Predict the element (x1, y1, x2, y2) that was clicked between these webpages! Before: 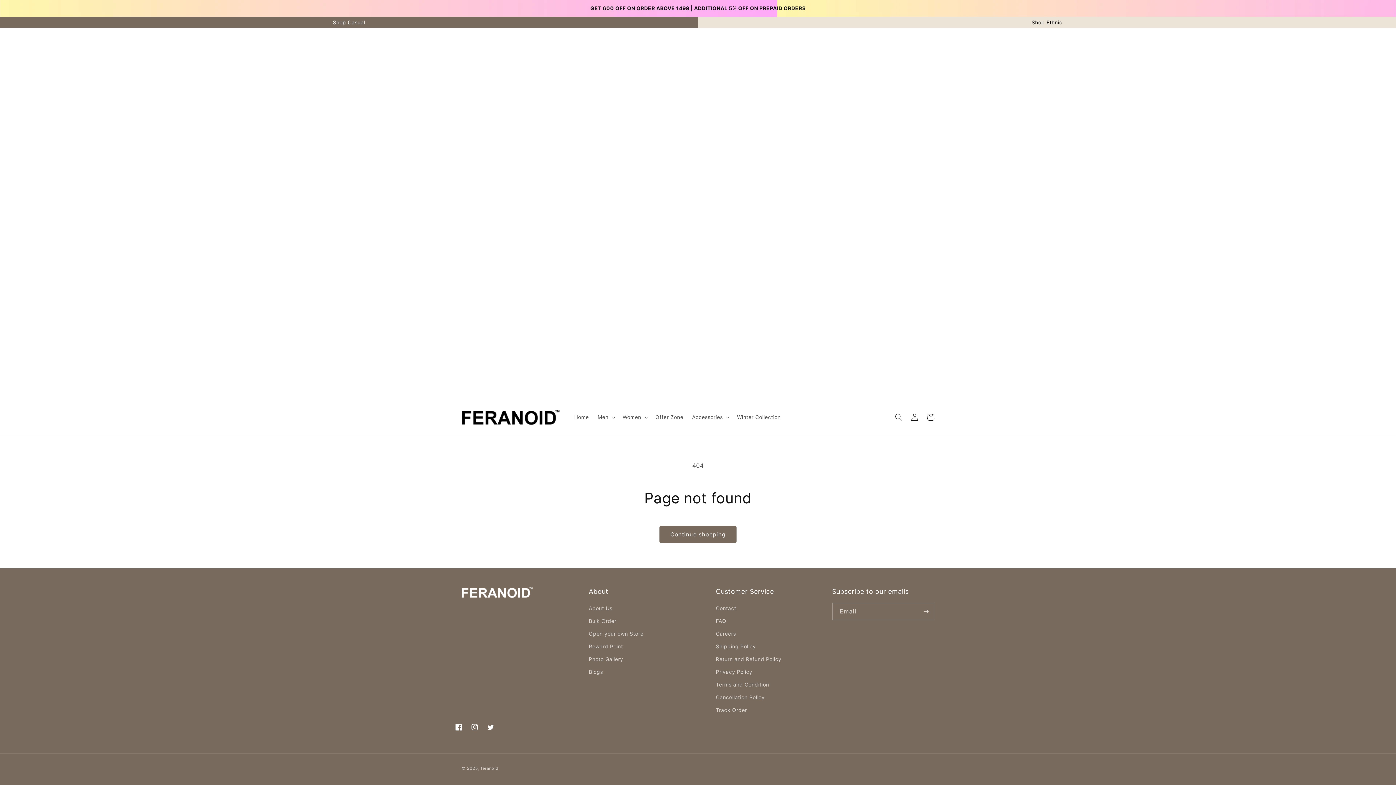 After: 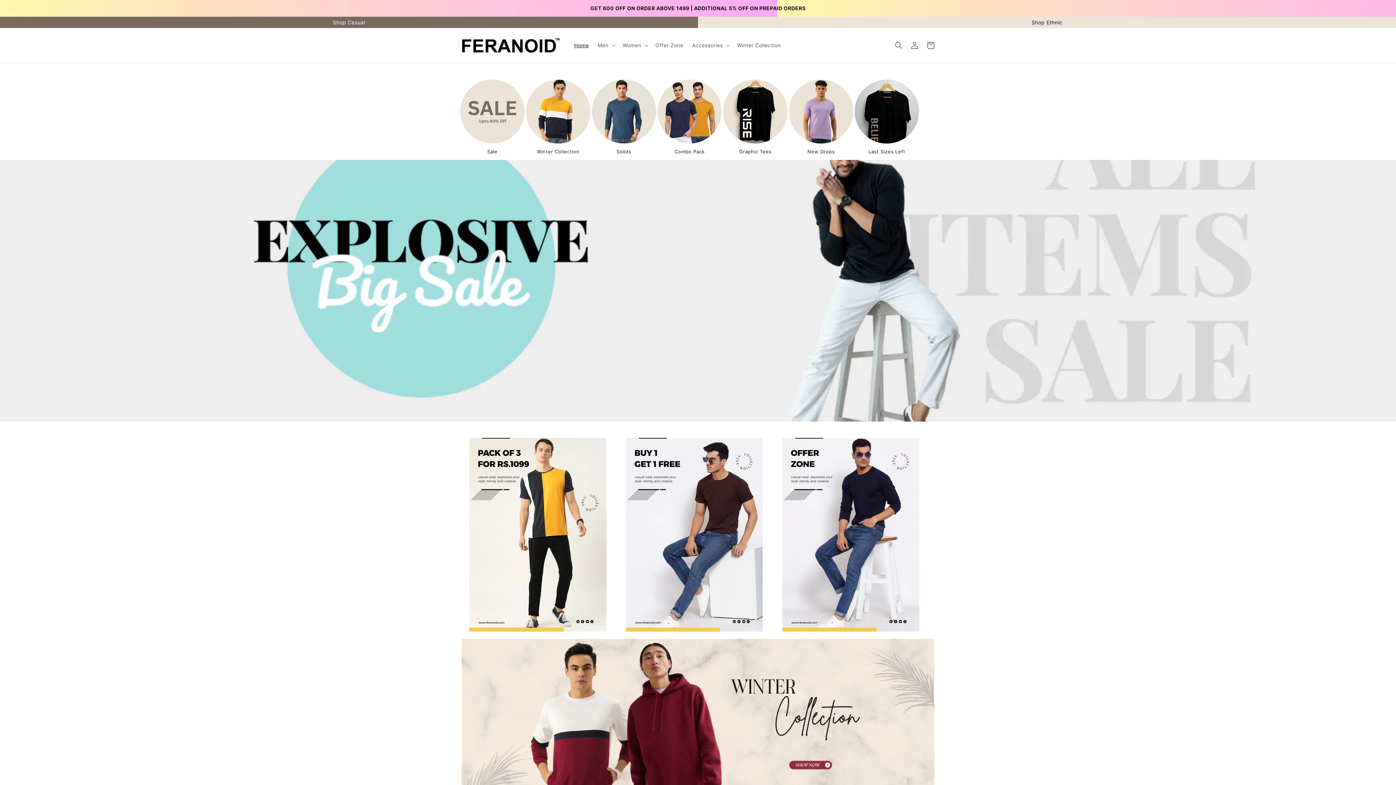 Action: label: Shop Casual bbox: (329, 16, 368, 28)